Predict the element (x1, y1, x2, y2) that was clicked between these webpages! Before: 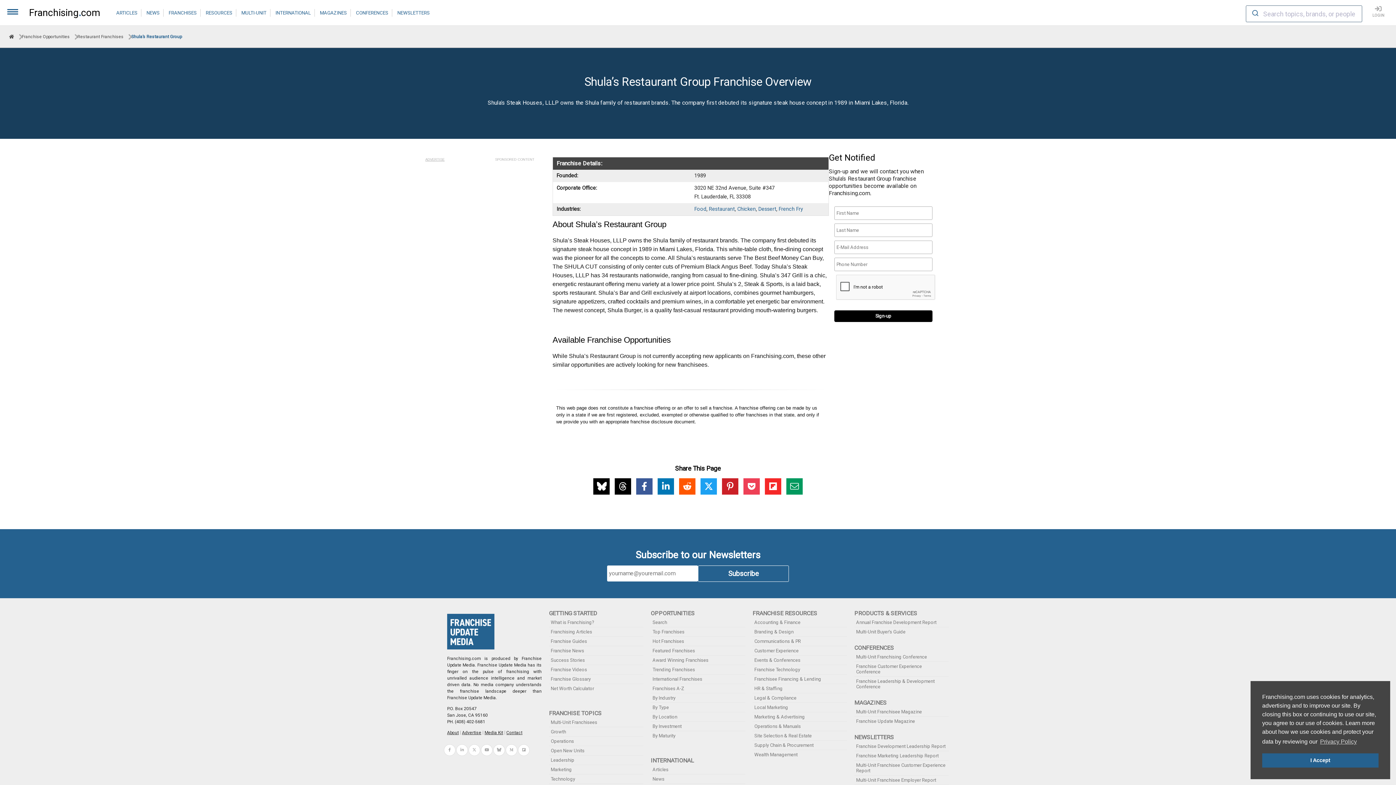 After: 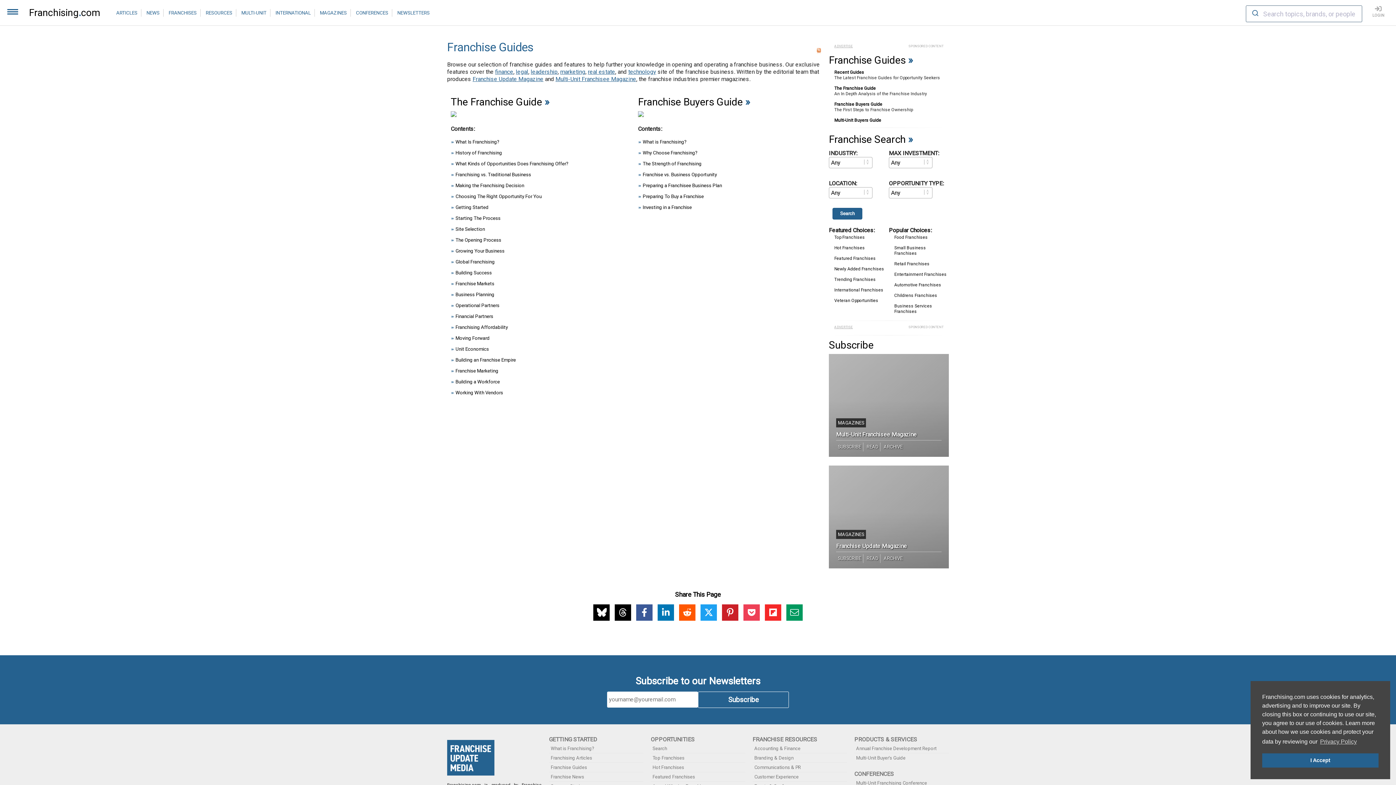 Action: label: GETTING STARTED bbox: (549, 610, 597, 617)